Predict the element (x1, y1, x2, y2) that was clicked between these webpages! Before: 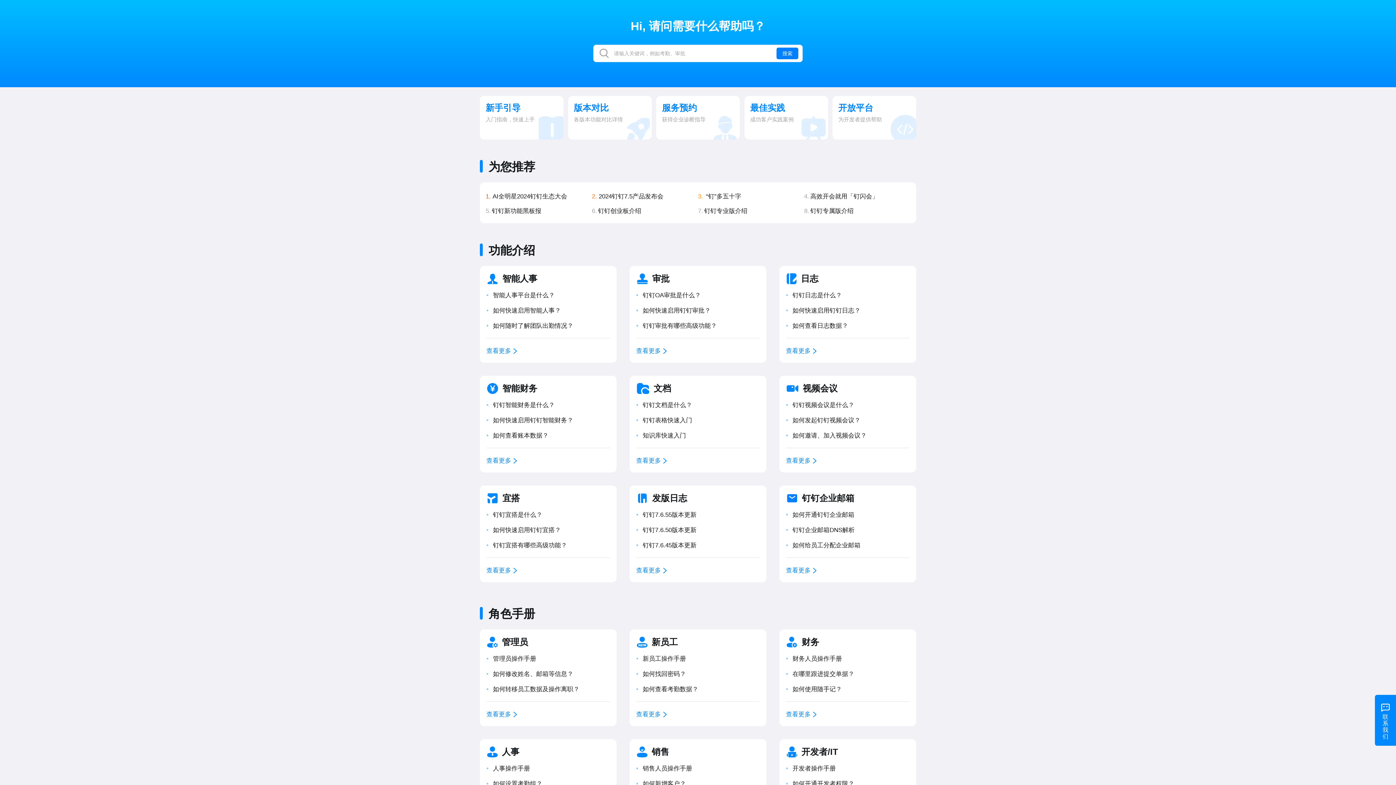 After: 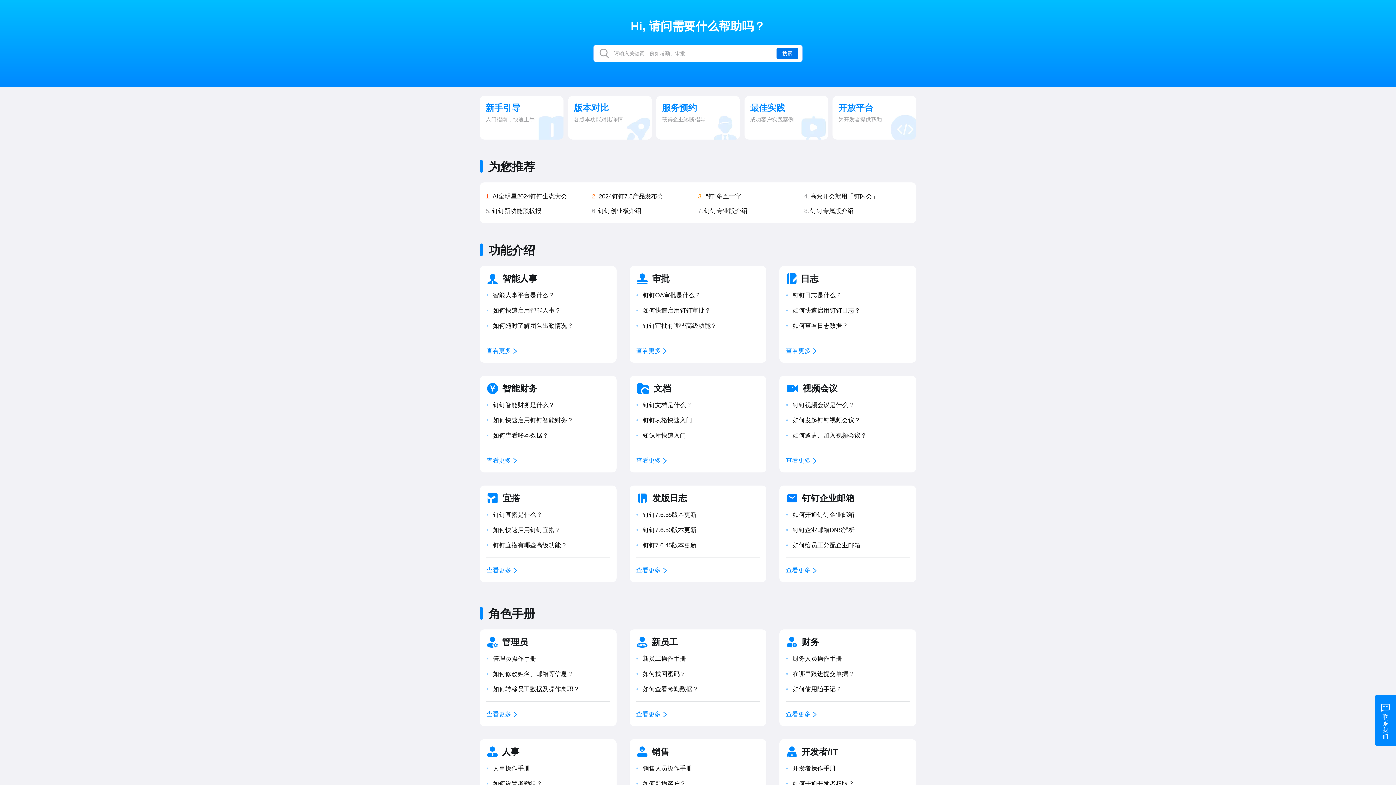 Action: label: 搜索 bbox: (776, 47, 798, 59)